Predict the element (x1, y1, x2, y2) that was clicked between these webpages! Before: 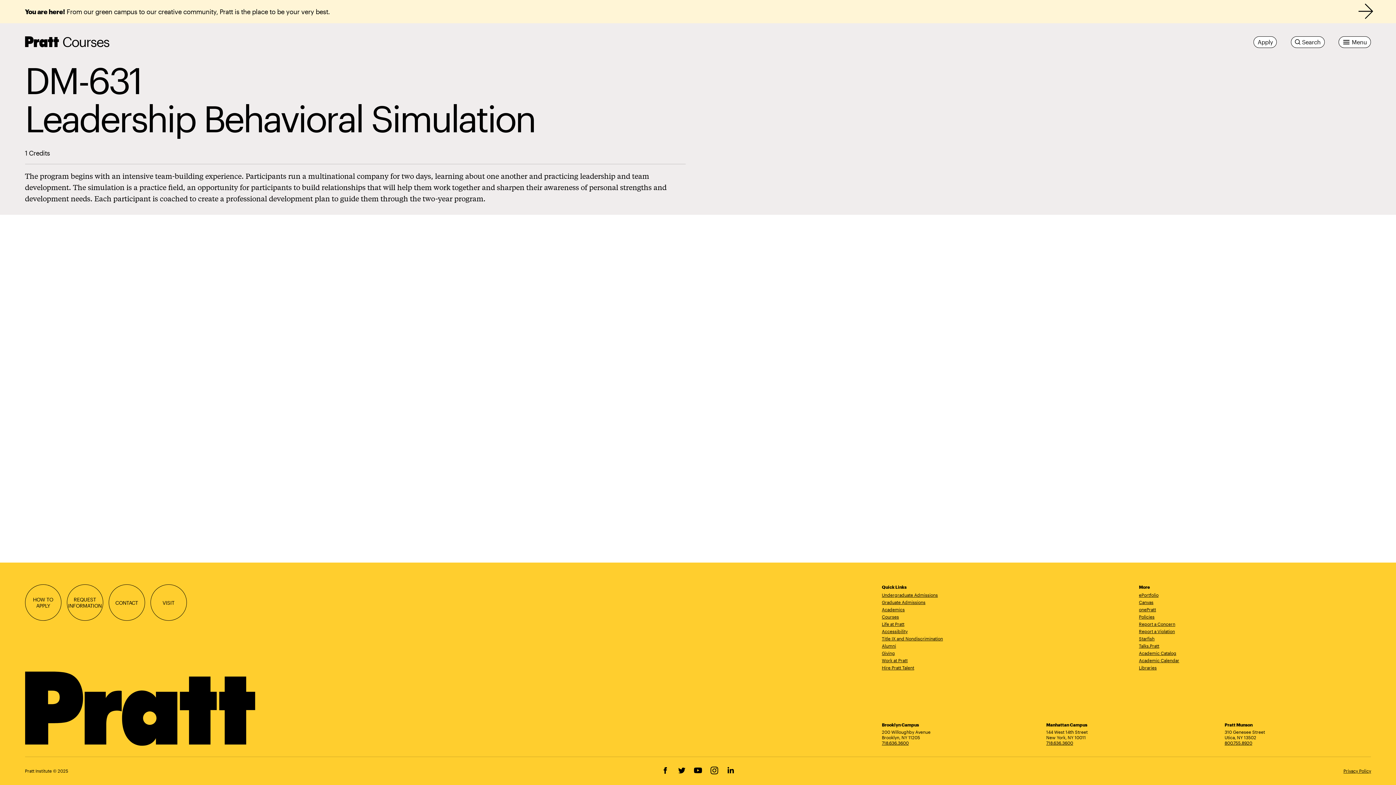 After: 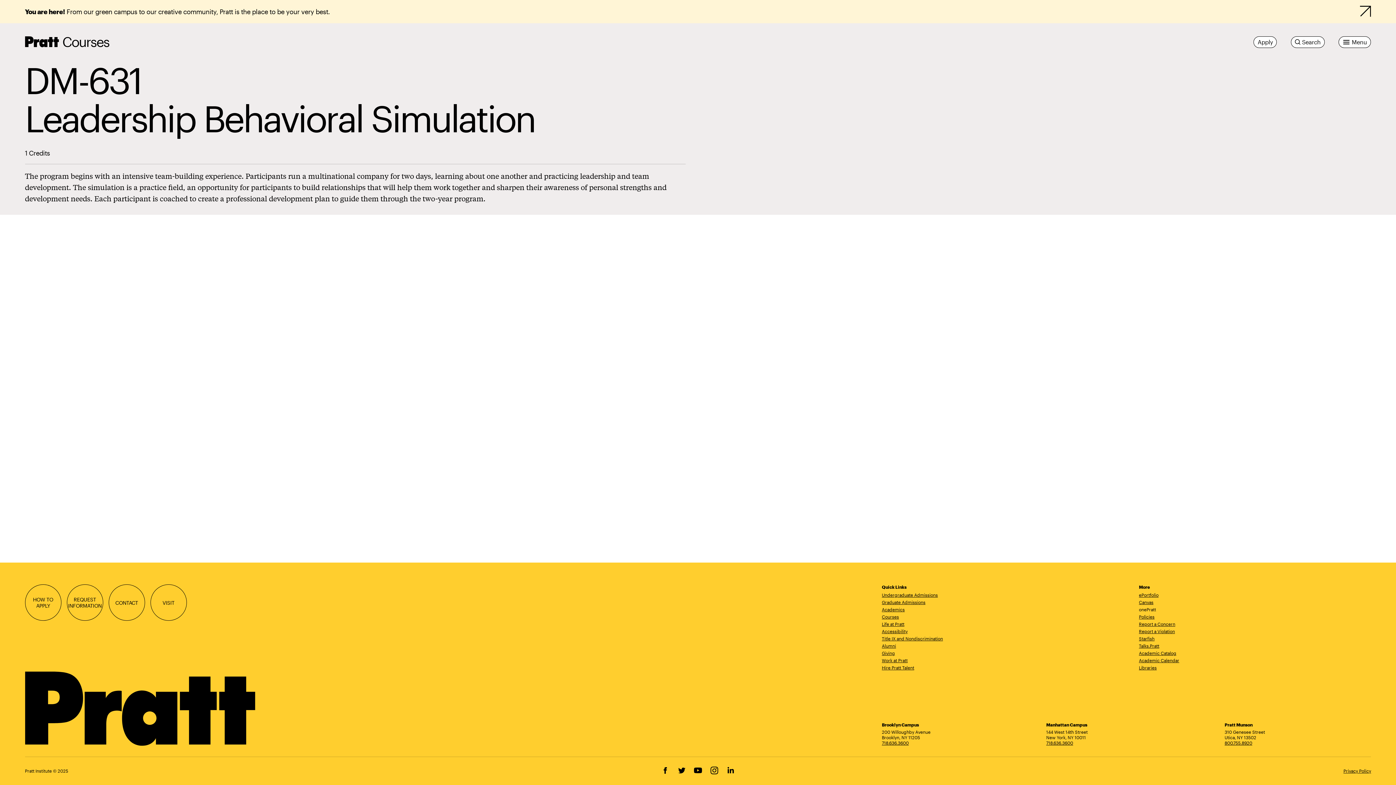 Action: label: onePratt bbox: (1139, 607, 1156, 612)